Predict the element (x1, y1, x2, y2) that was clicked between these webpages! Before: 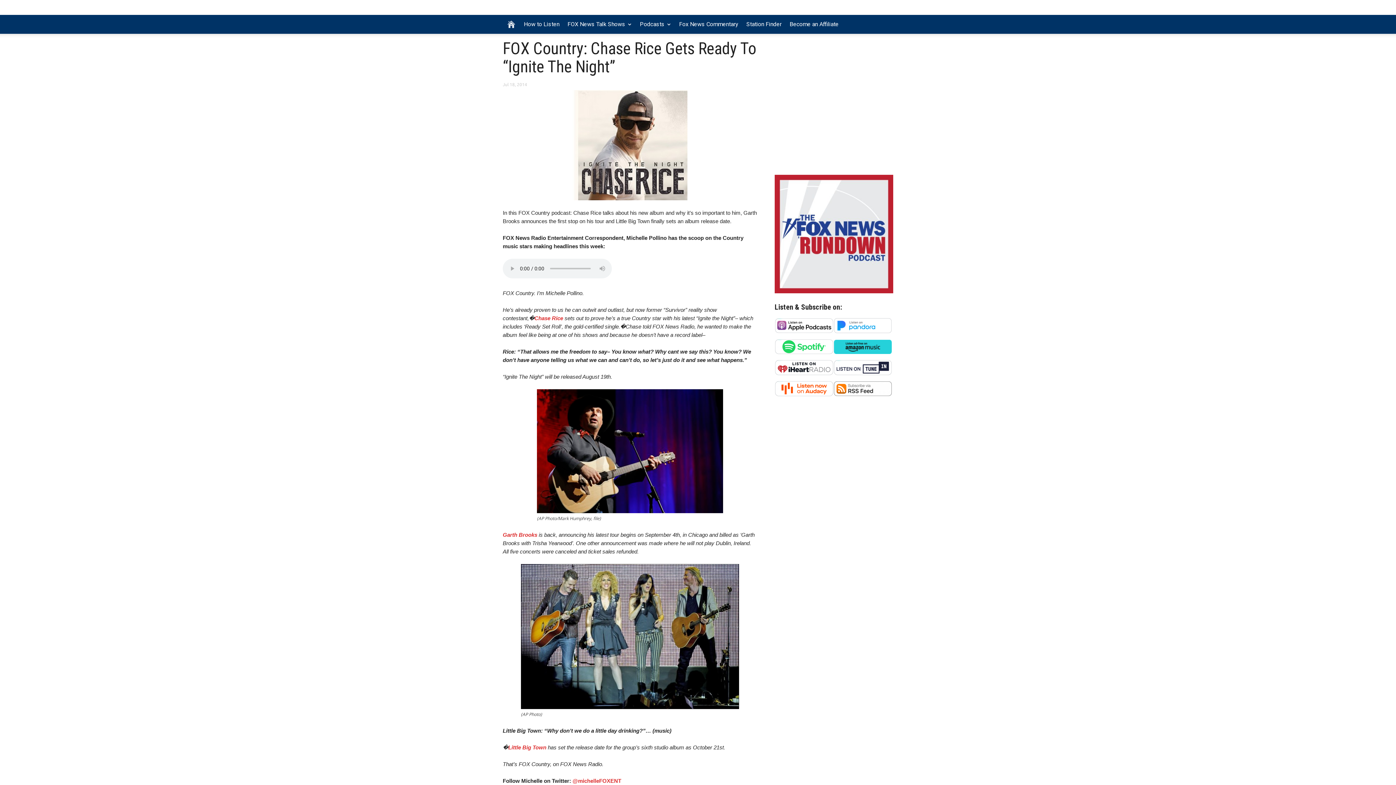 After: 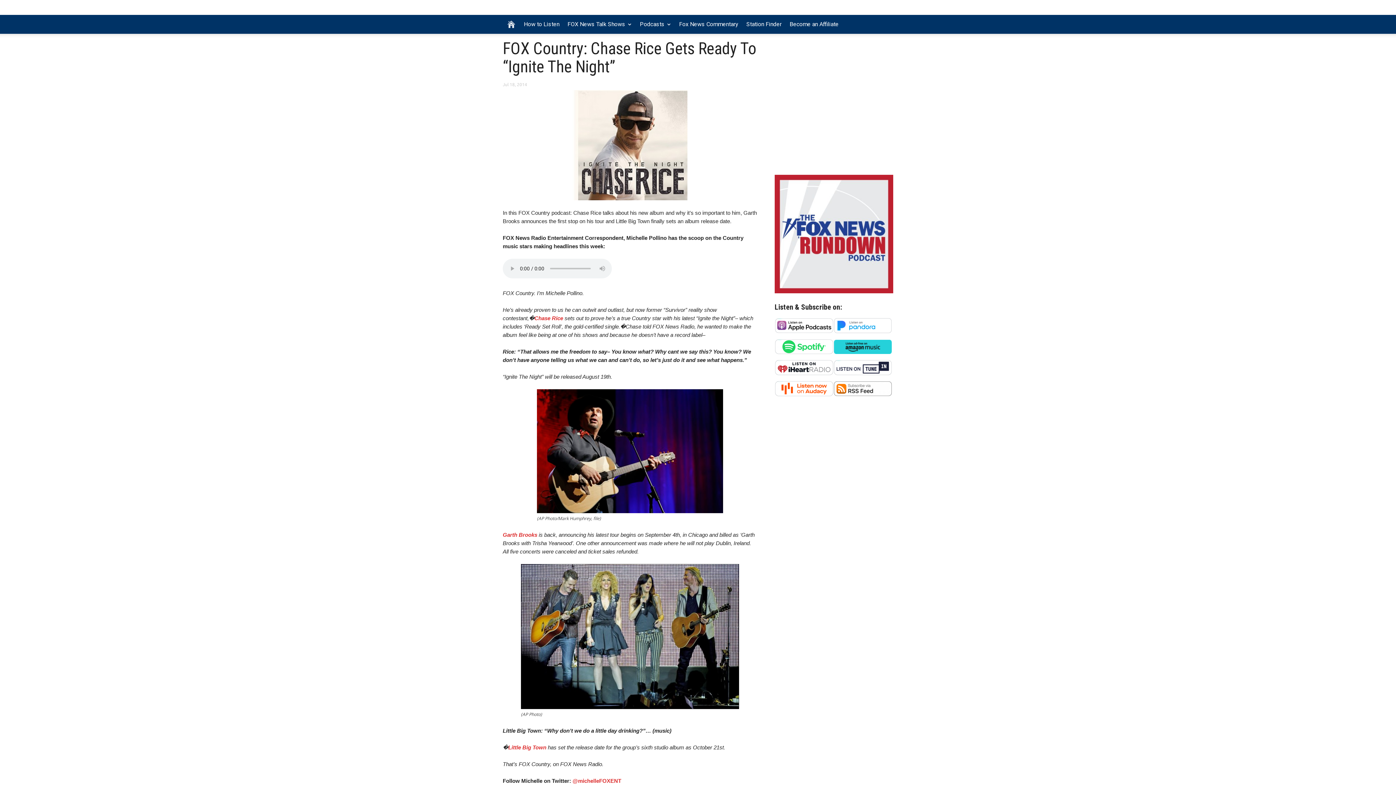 Action: bbox: (774, 364, 833, 370)